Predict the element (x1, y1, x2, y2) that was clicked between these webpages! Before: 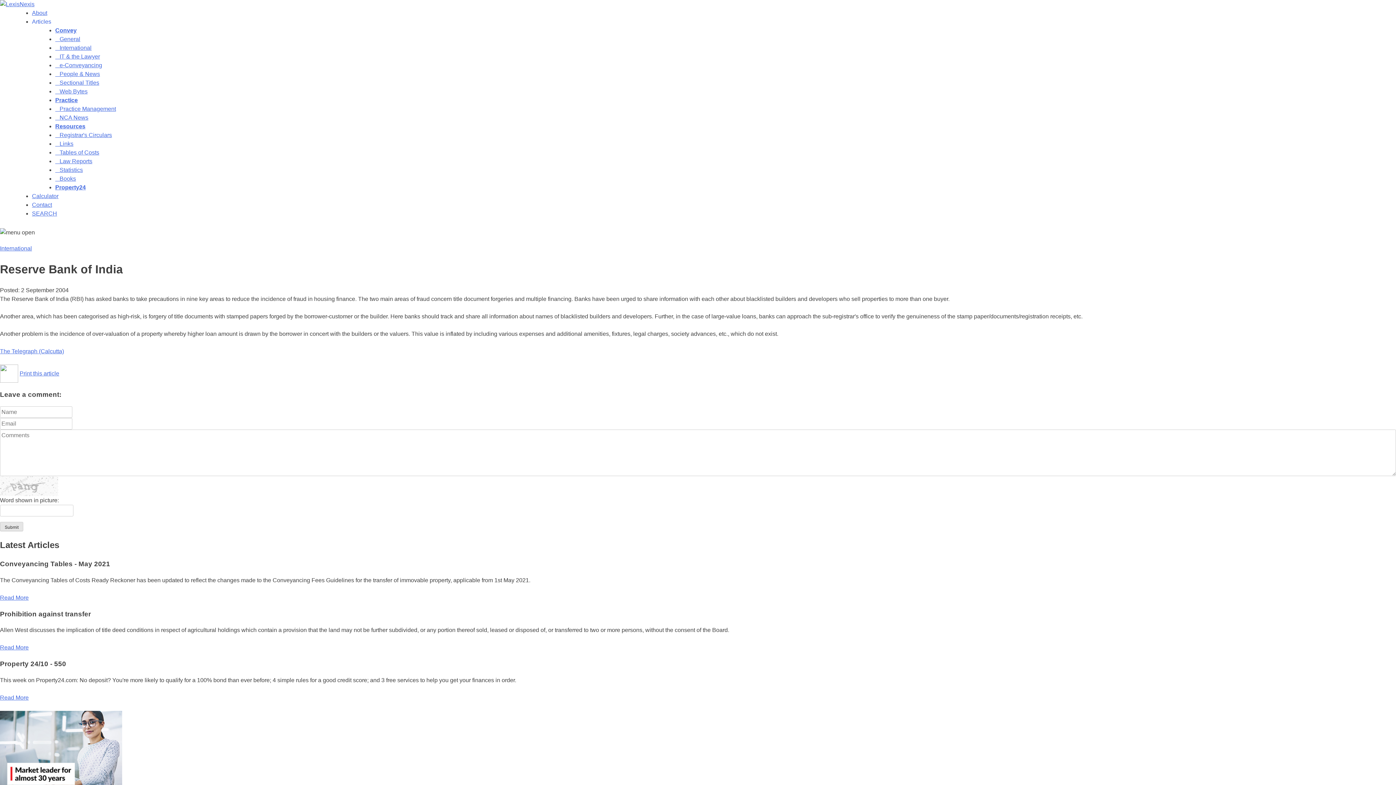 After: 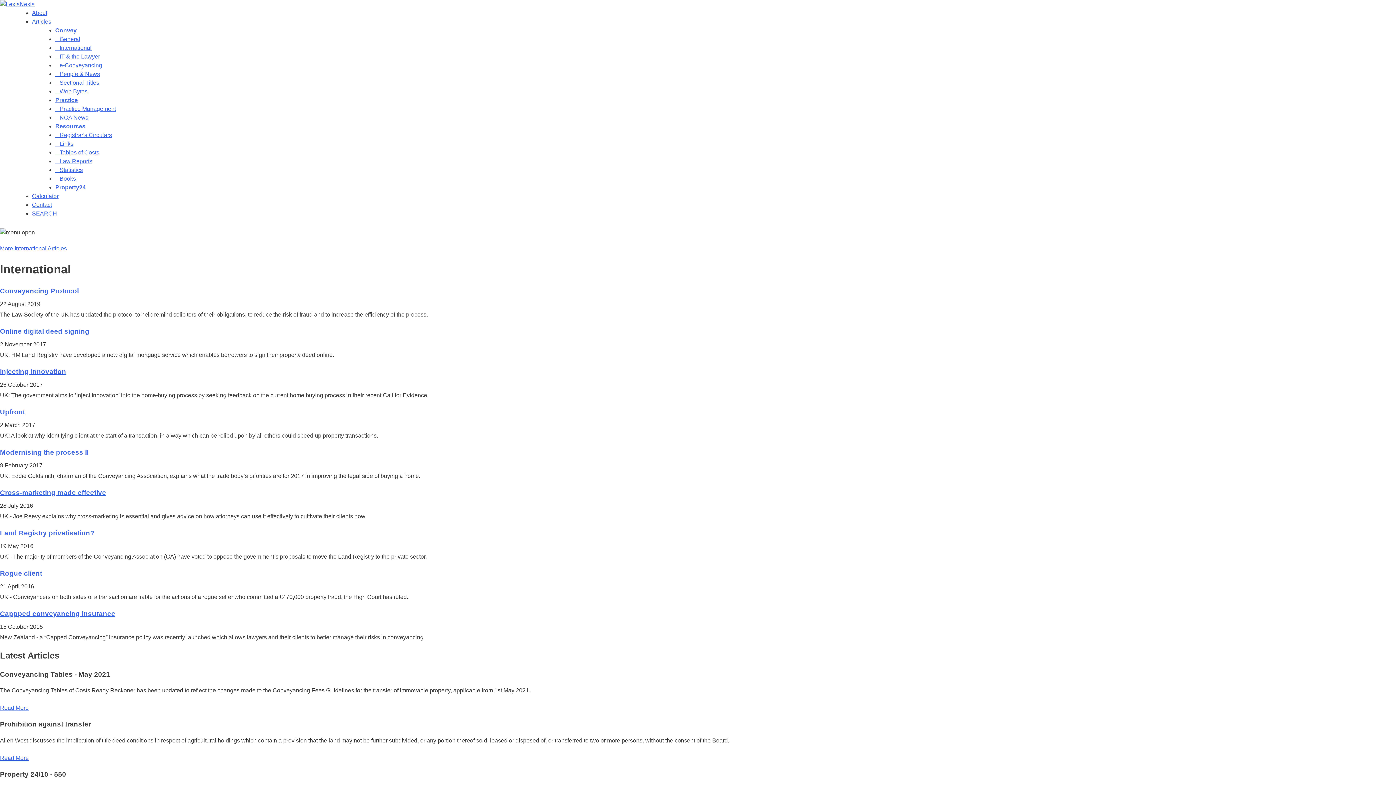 Action: bbox: (55, 44, 91, 50) label:    International